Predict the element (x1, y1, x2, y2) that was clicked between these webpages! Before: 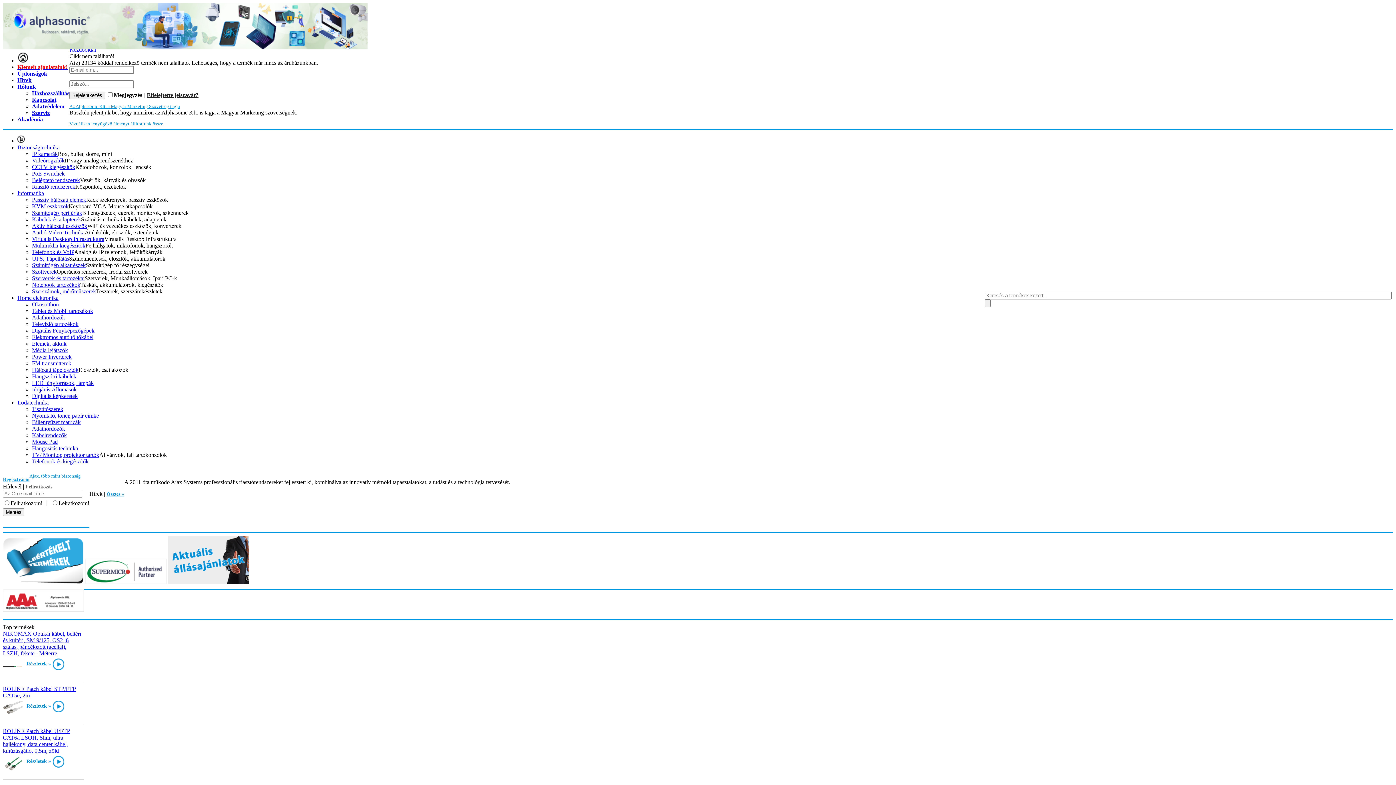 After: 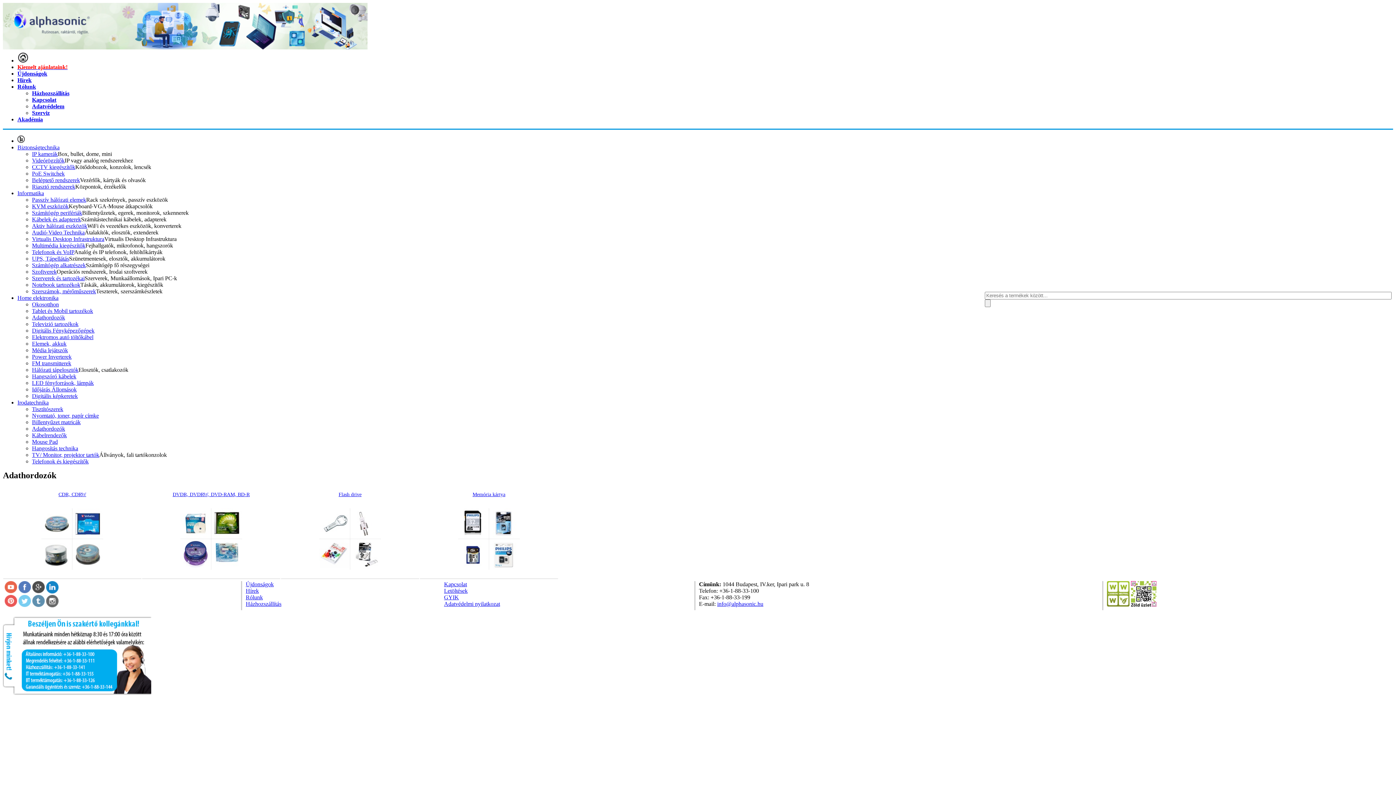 Action: bbox: (32, 425, 65, 432) label: Adathordozók